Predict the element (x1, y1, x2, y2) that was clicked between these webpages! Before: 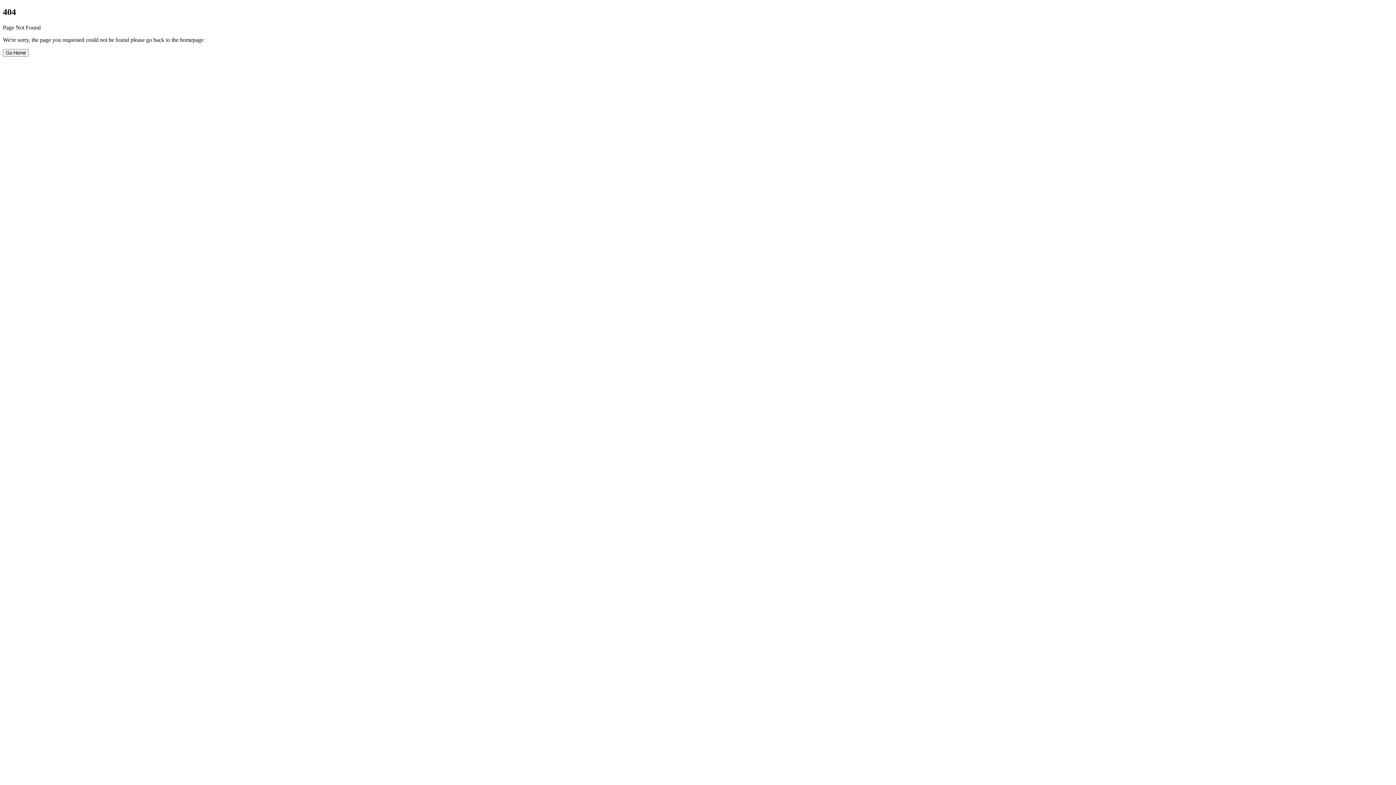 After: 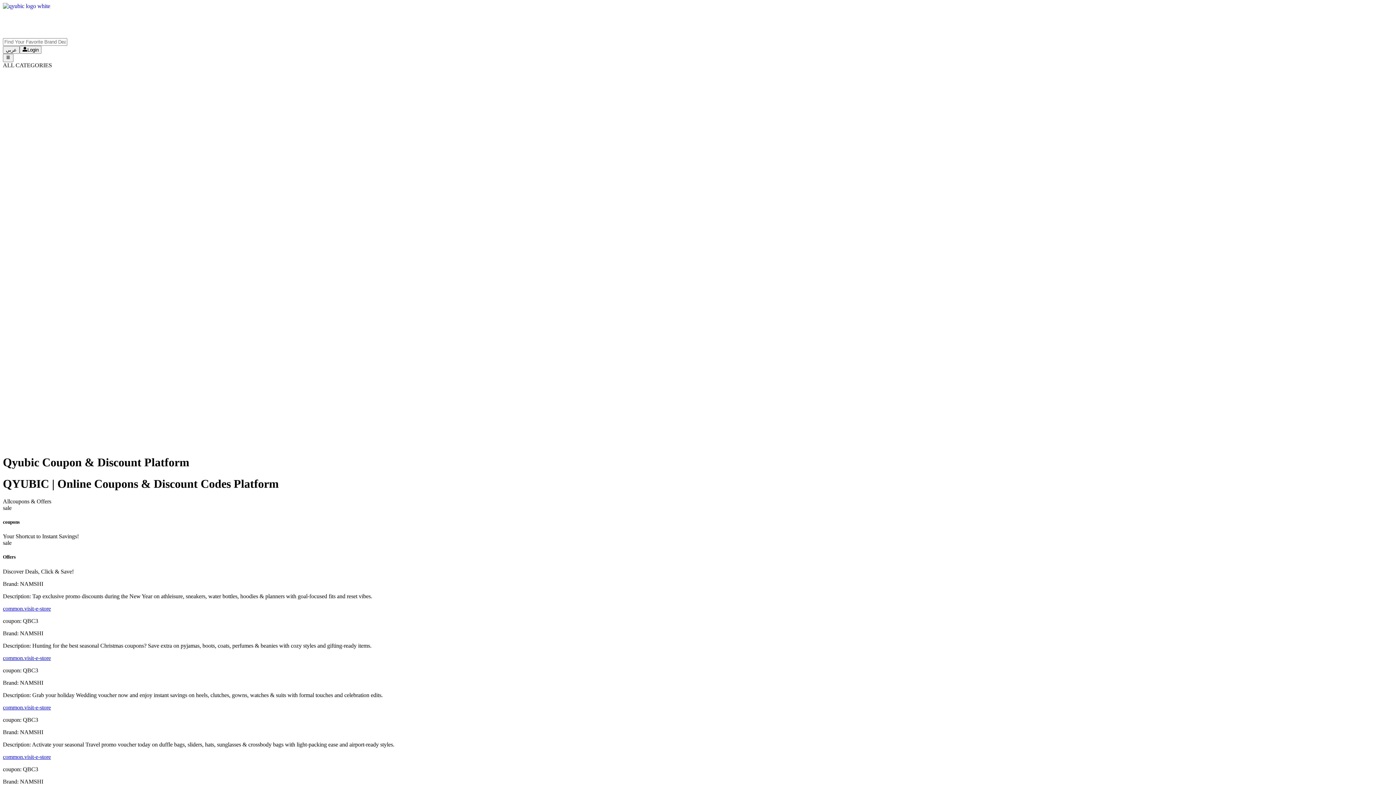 Action: bbox: (2, 49, 28, 55) label: Go Home